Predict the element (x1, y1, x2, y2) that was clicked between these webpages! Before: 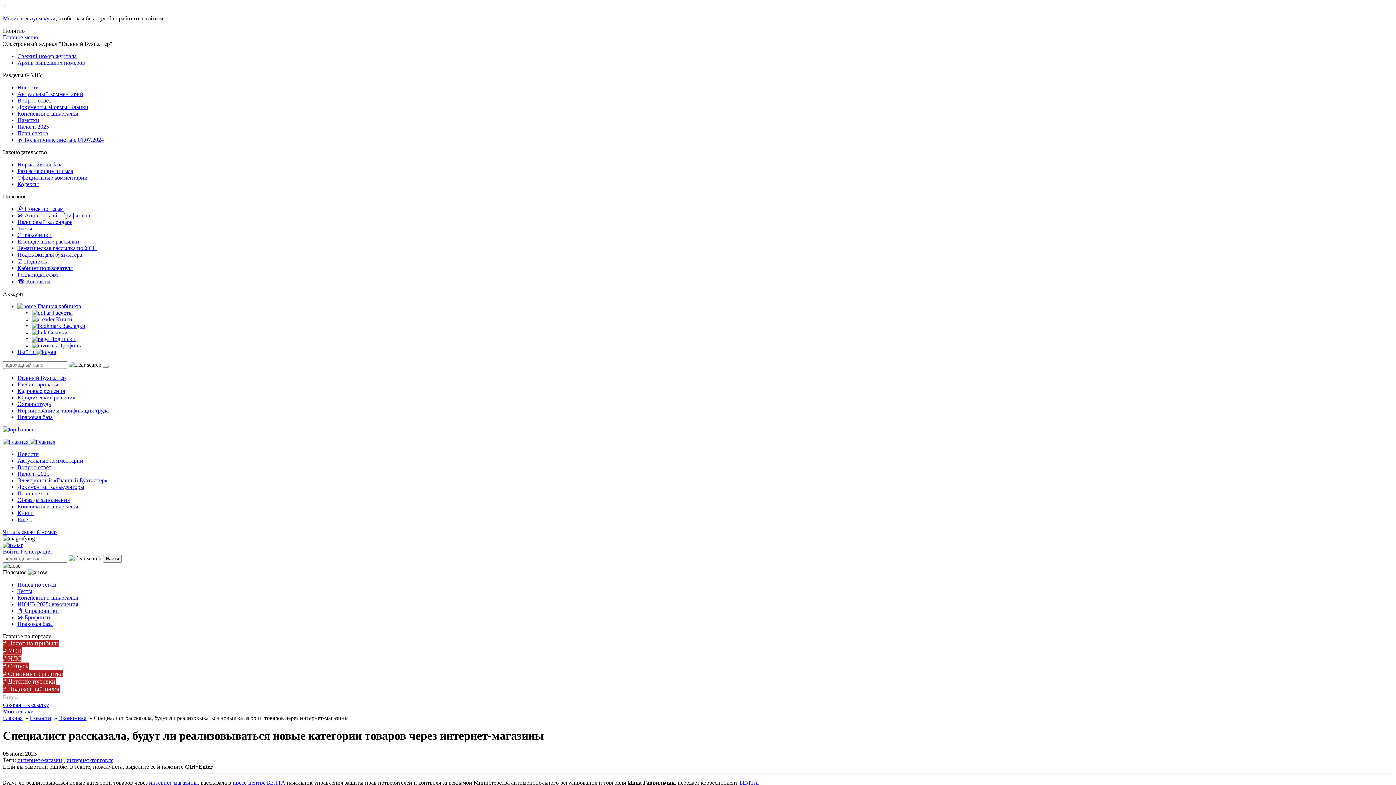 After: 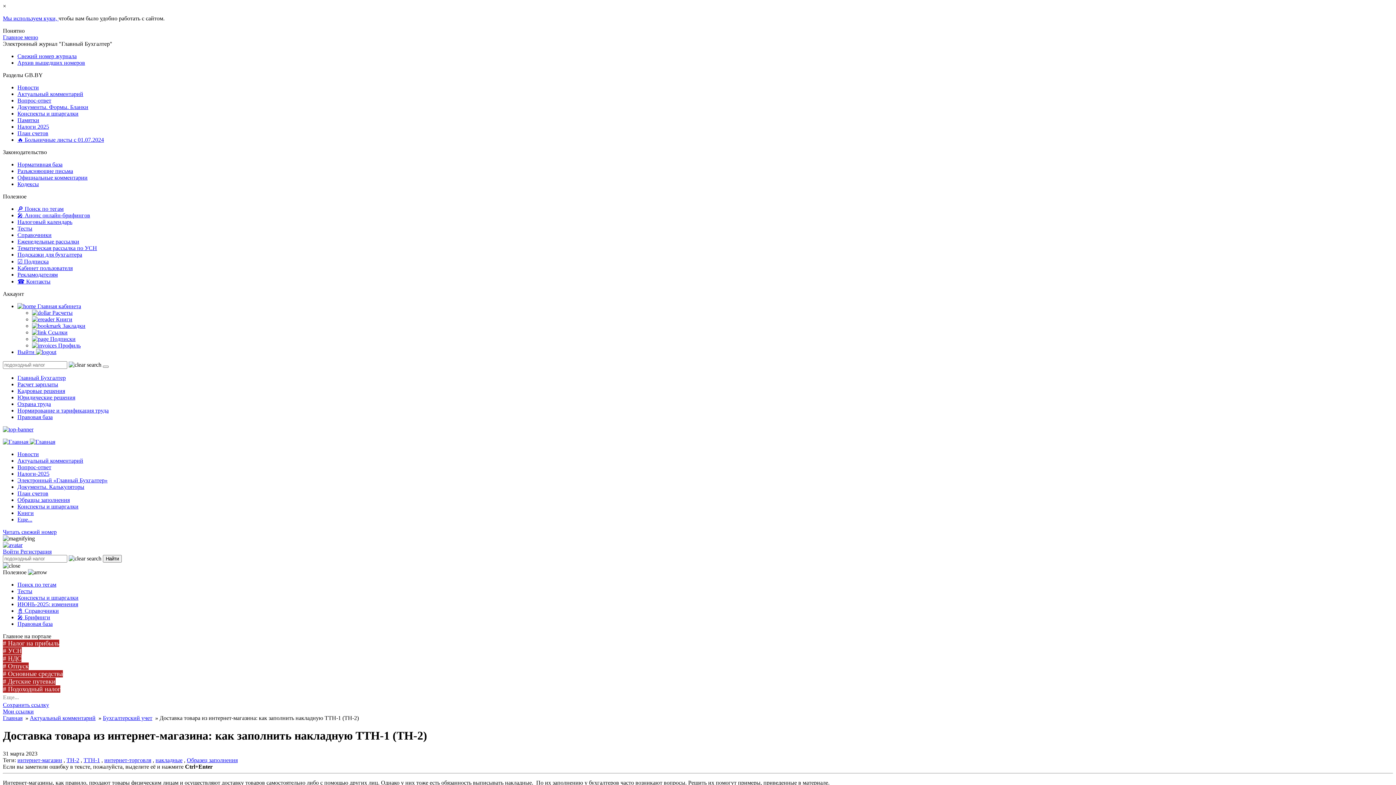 Action: label: интернет-магазины bbox: (149, 779, 197, 786)